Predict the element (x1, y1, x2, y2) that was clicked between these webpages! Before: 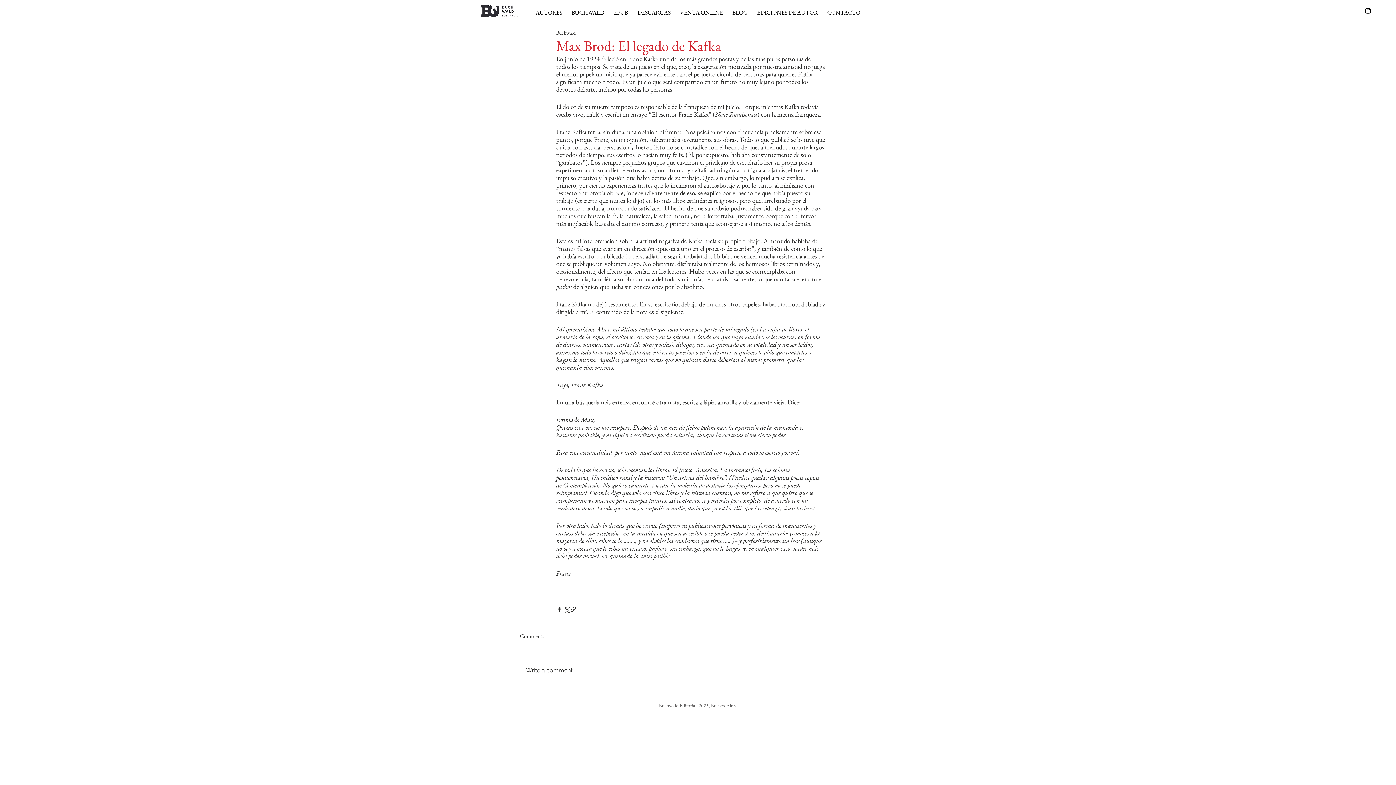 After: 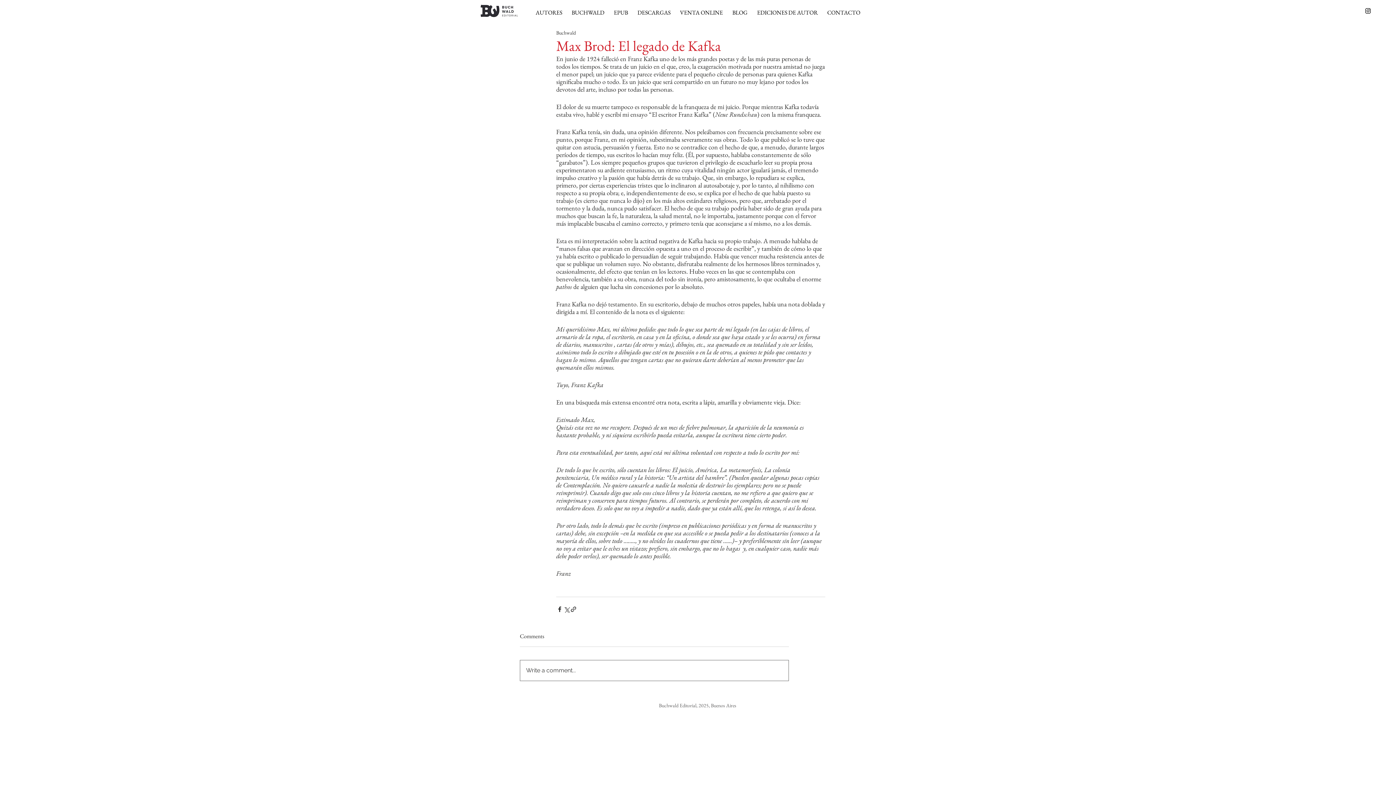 Action: bbox: (520, 660, 788, 681) label: Write a comment...